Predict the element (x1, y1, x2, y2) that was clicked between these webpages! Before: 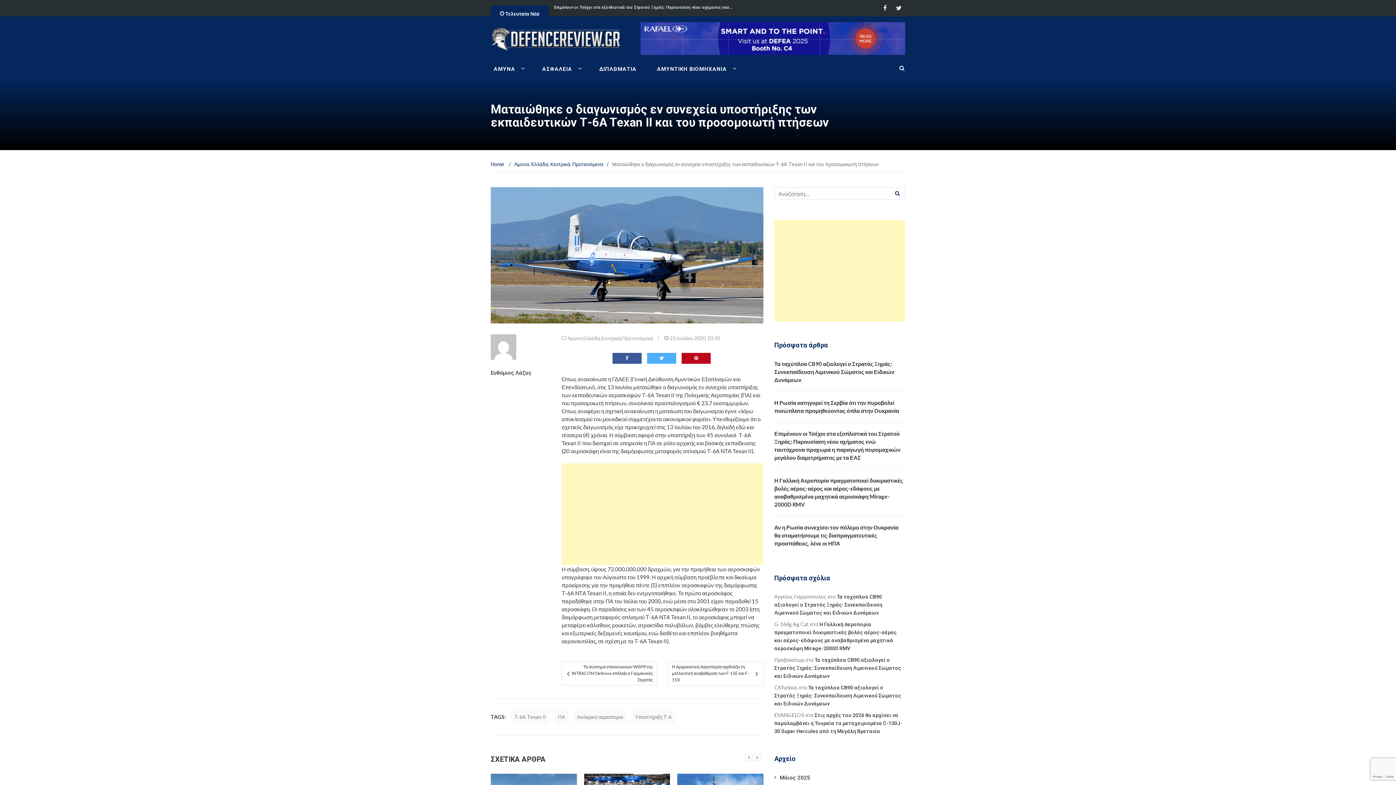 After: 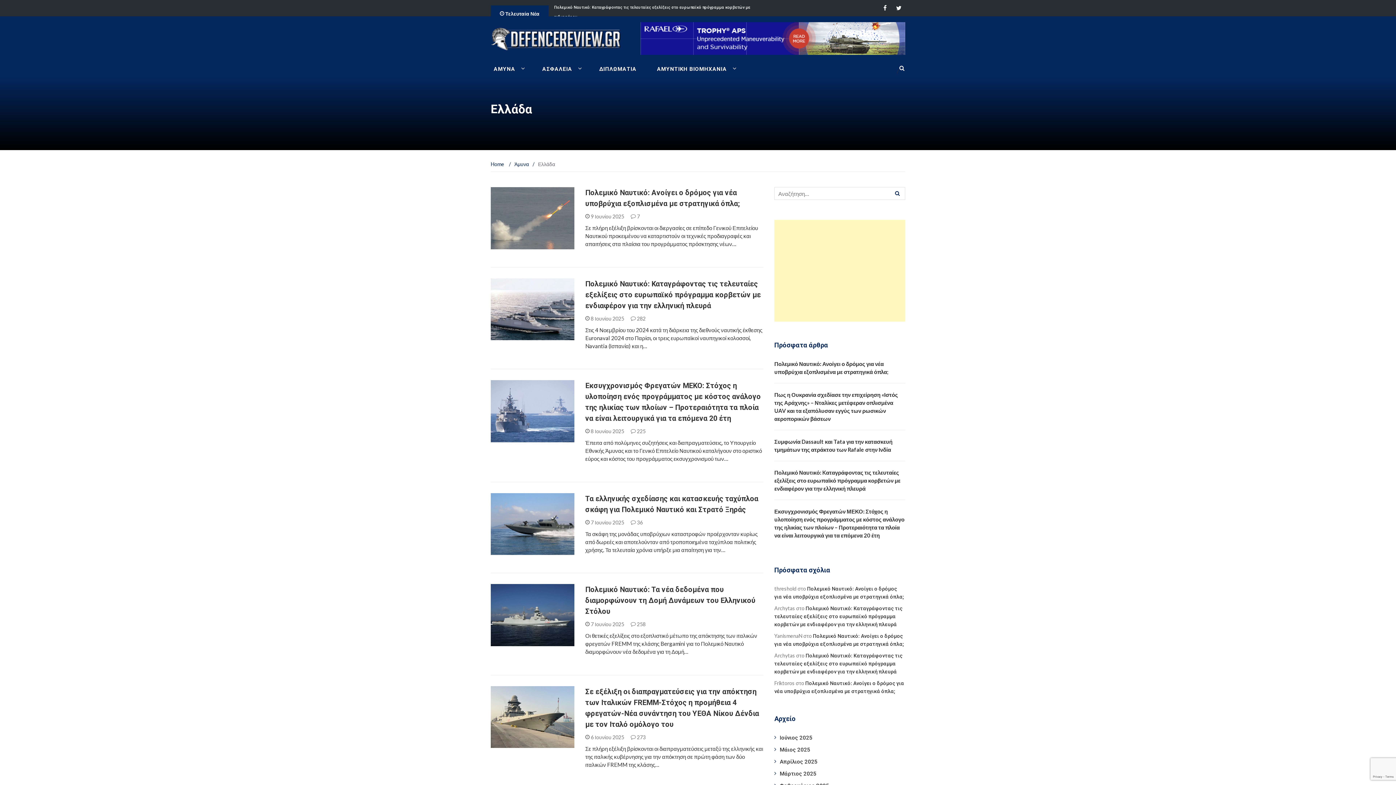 Action: label: Ελλάδα bbox: (531, 161, 548, 167)